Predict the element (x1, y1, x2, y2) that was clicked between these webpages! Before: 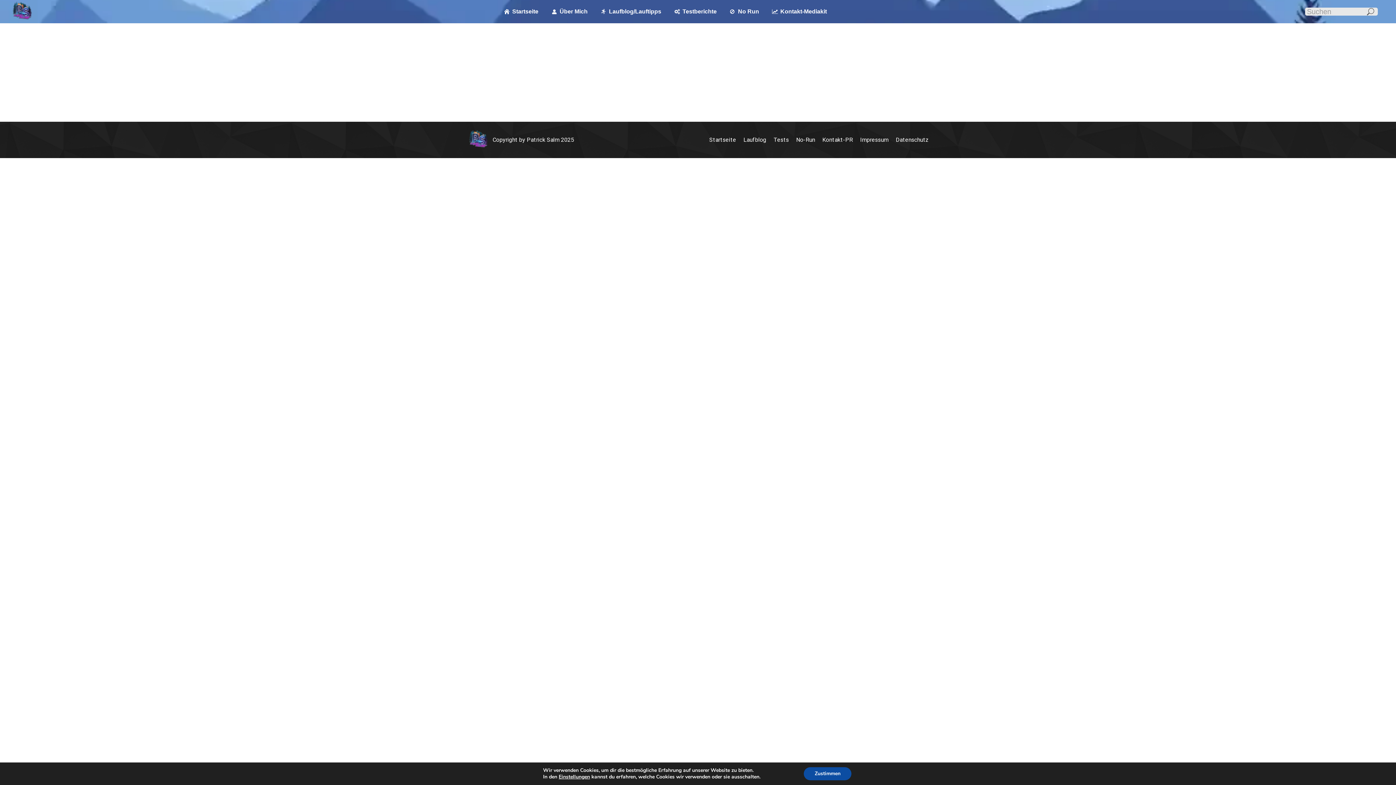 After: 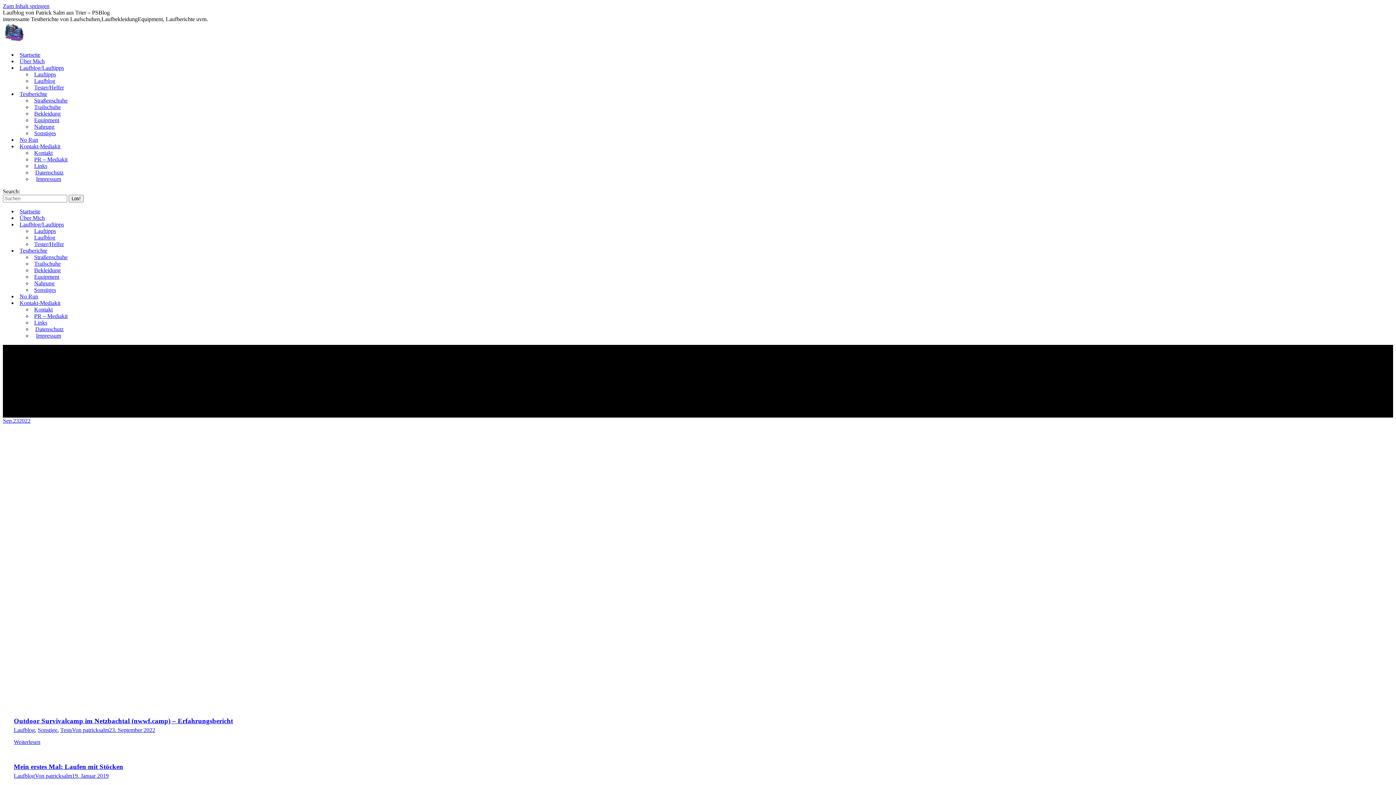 Action: label: Laufblog/Lauftipps bbox: (596, 6, 663, 17)